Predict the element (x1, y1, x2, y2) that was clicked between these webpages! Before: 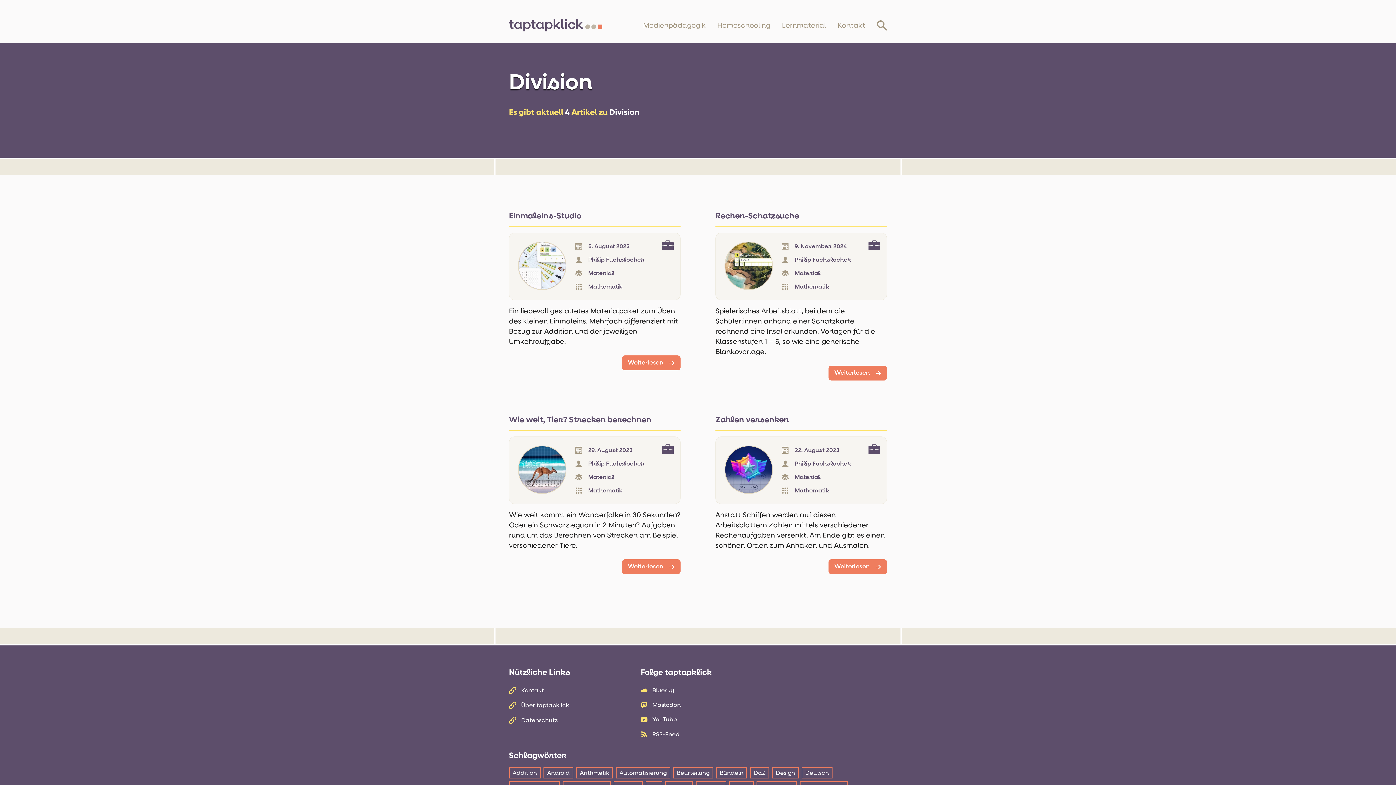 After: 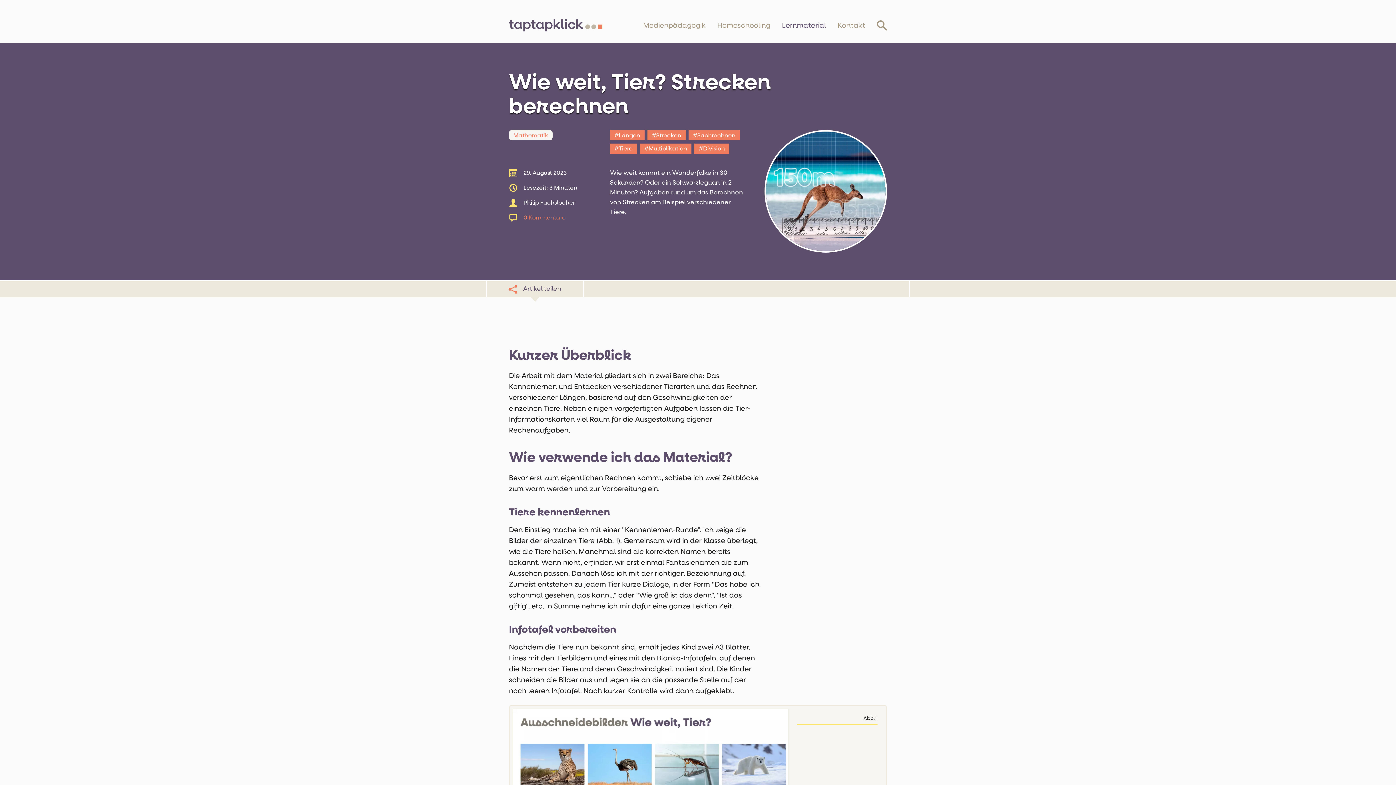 Action: bbox: (509, 414, 651, 425) label: Wie weit, Tier? Strecken berechnen